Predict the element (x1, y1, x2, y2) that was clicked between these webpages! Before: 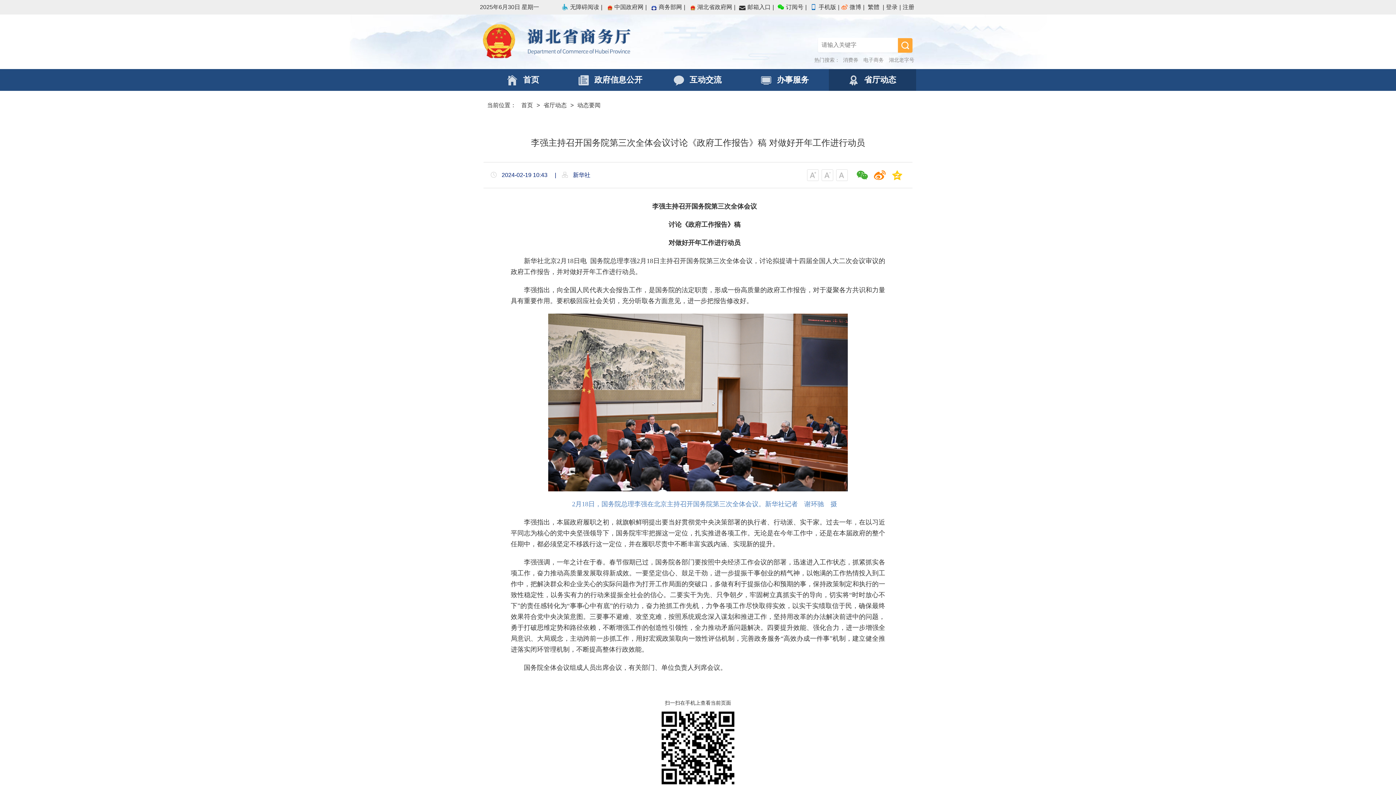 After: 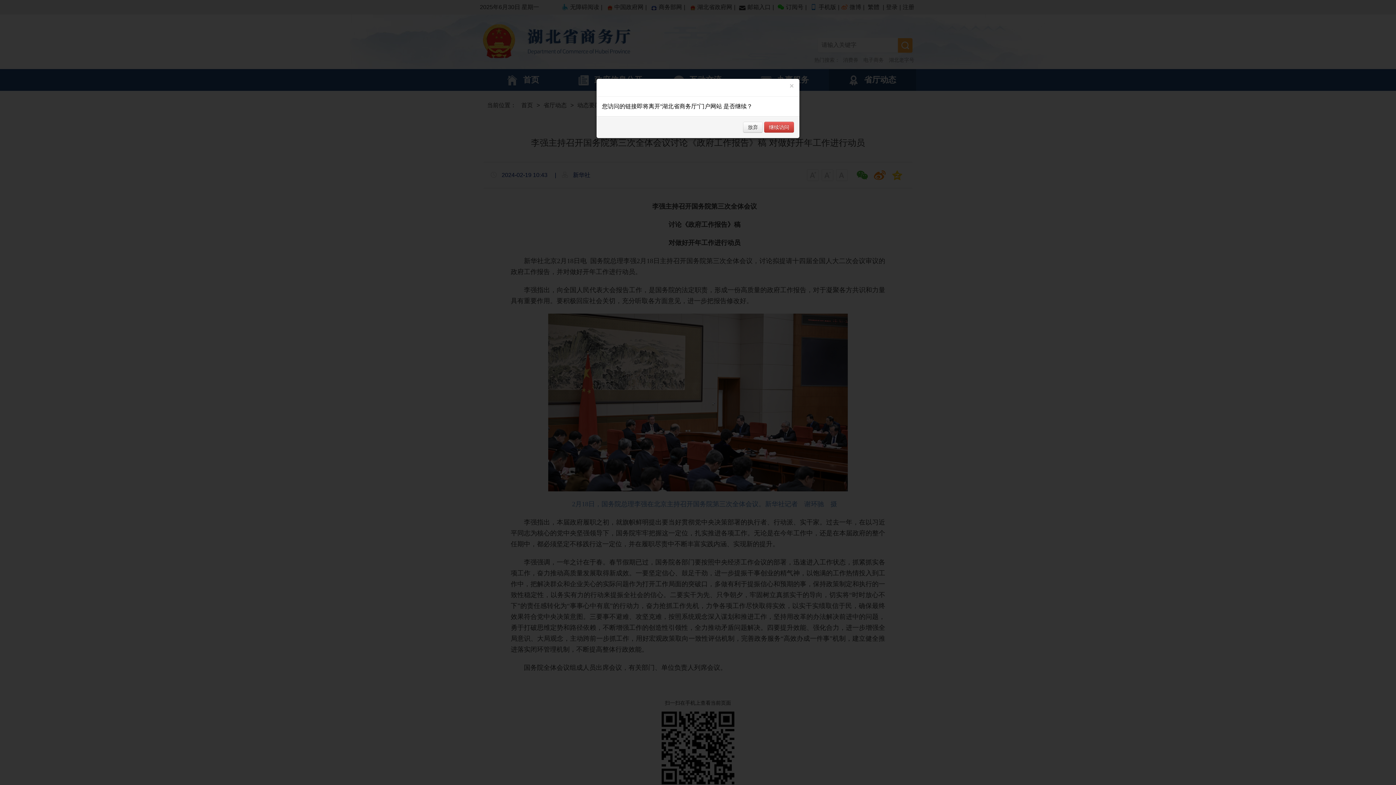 Action: bbox: (902, 4, 914, 10) label: 注册